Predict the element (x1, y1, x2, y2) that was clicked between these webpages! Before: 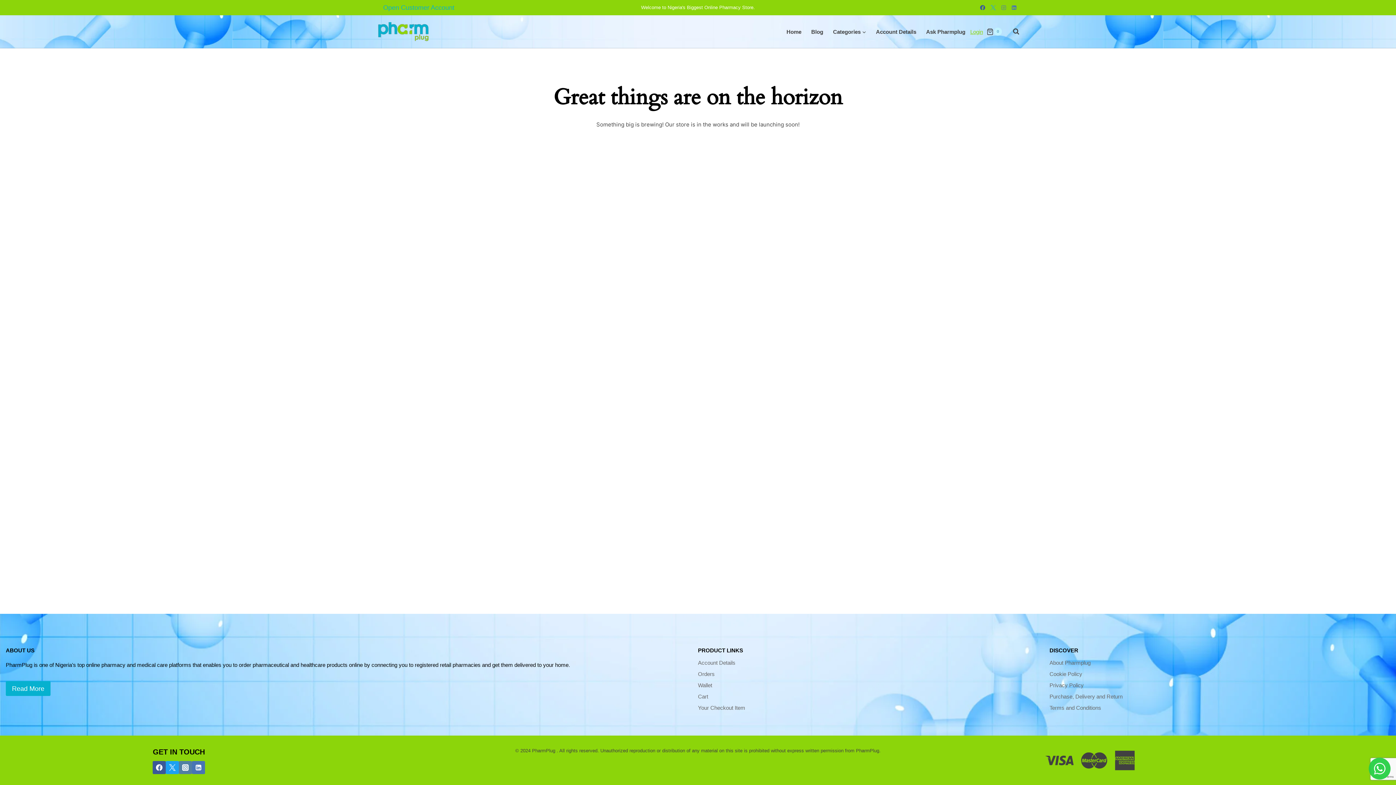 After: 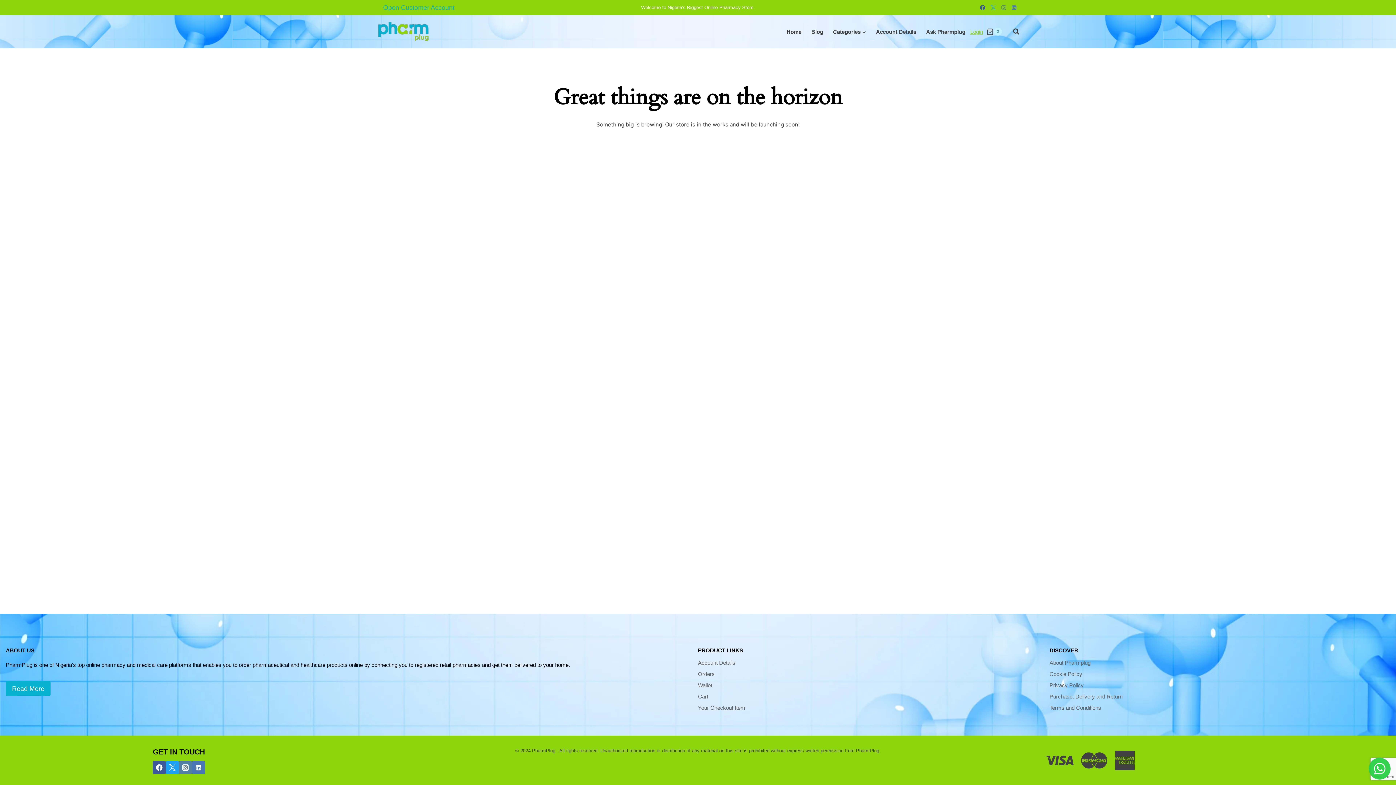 Action: label: Instagram bbox: (178, 761, 192, 774)